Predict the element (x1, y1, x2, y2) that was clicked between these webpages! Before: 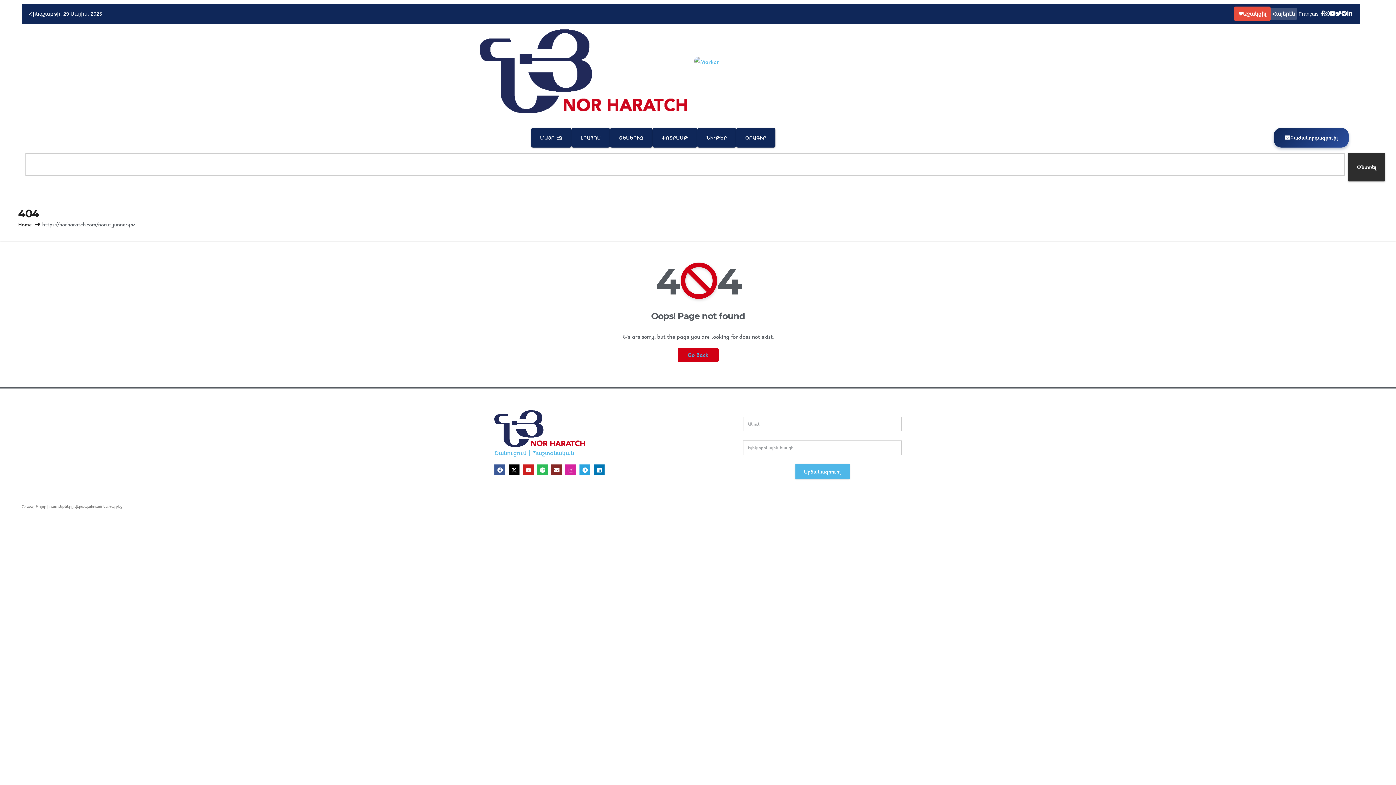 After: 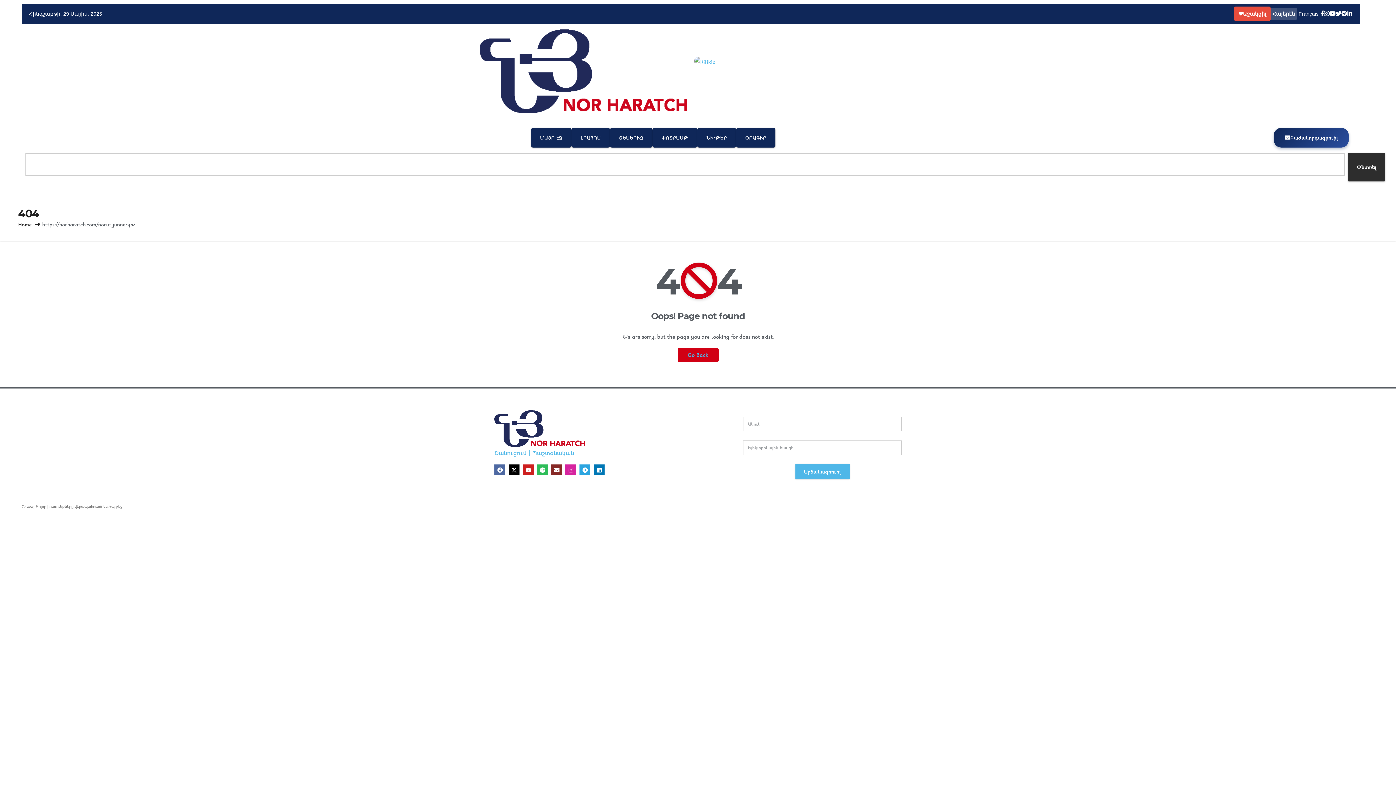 Action: bbox: (494, 464, 505, 475) label: Facebook